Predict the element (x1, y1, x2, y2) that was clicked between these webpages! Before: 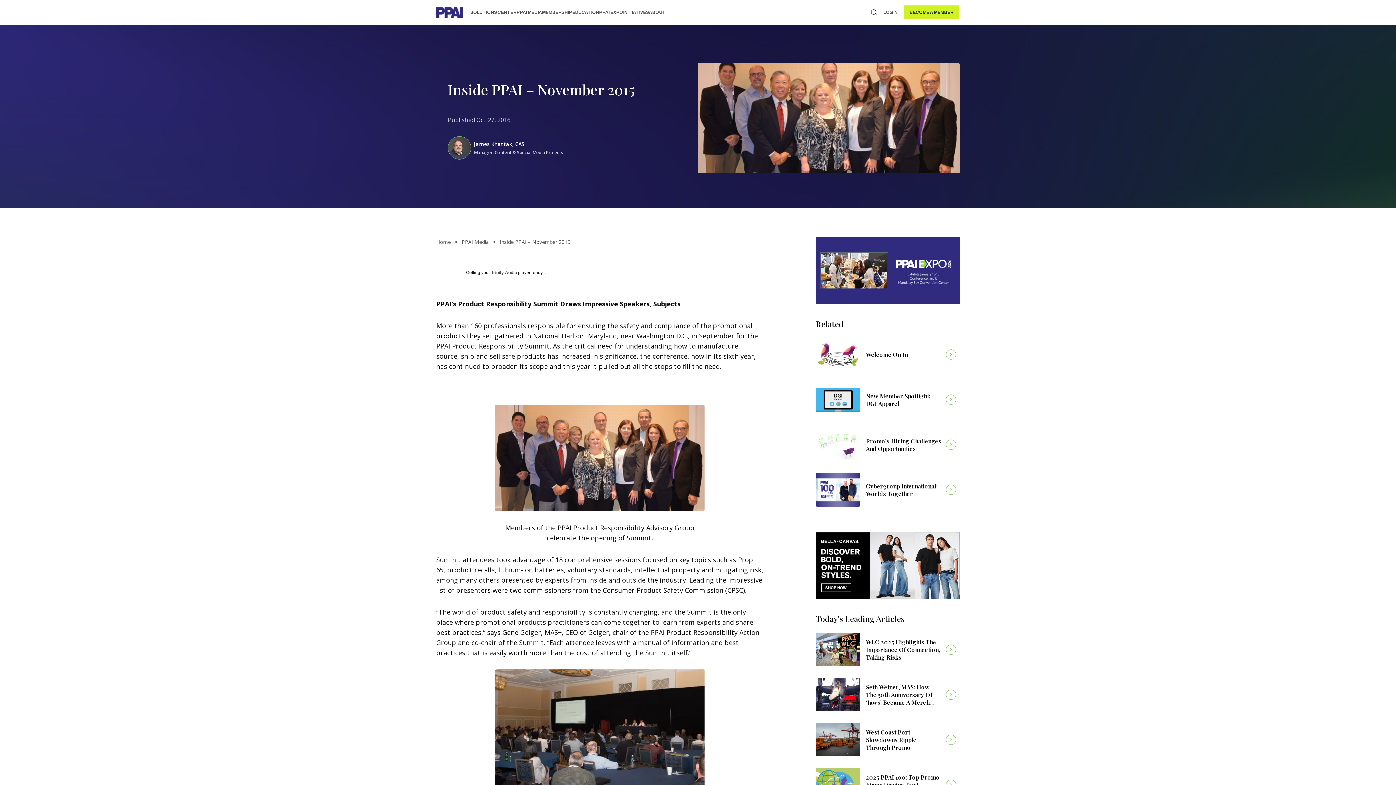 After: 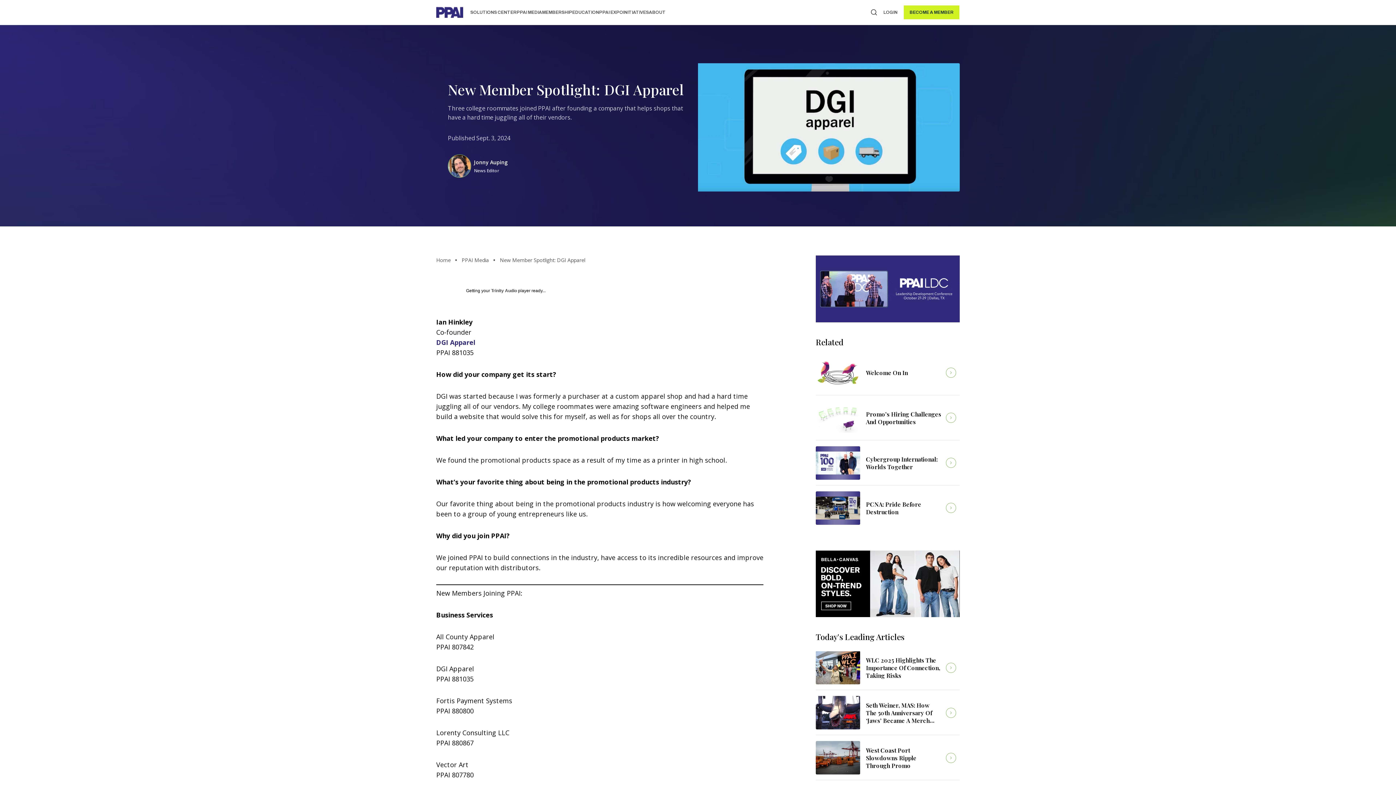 Action: label: New Member Spotlight: DGI Apparel bbox: (866, 388, 959, 411)